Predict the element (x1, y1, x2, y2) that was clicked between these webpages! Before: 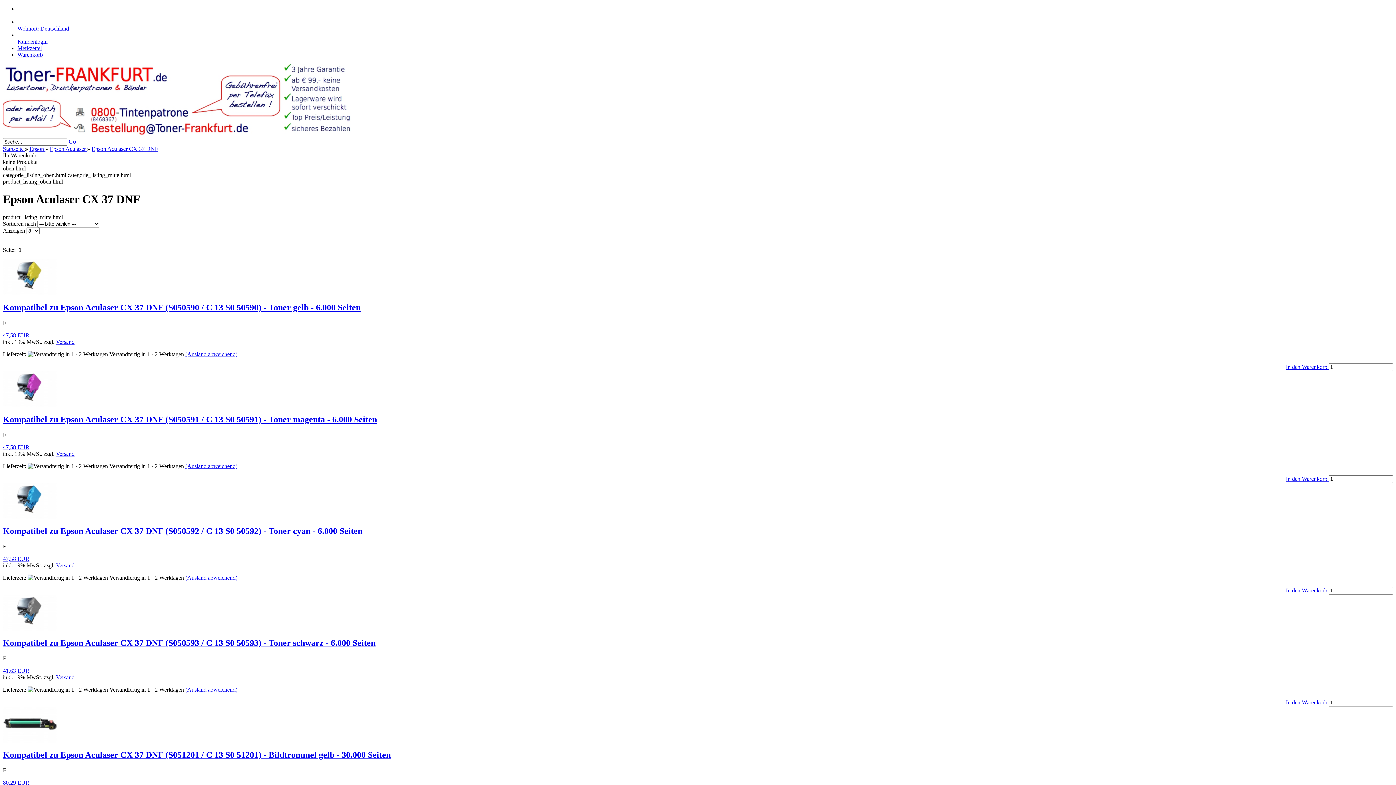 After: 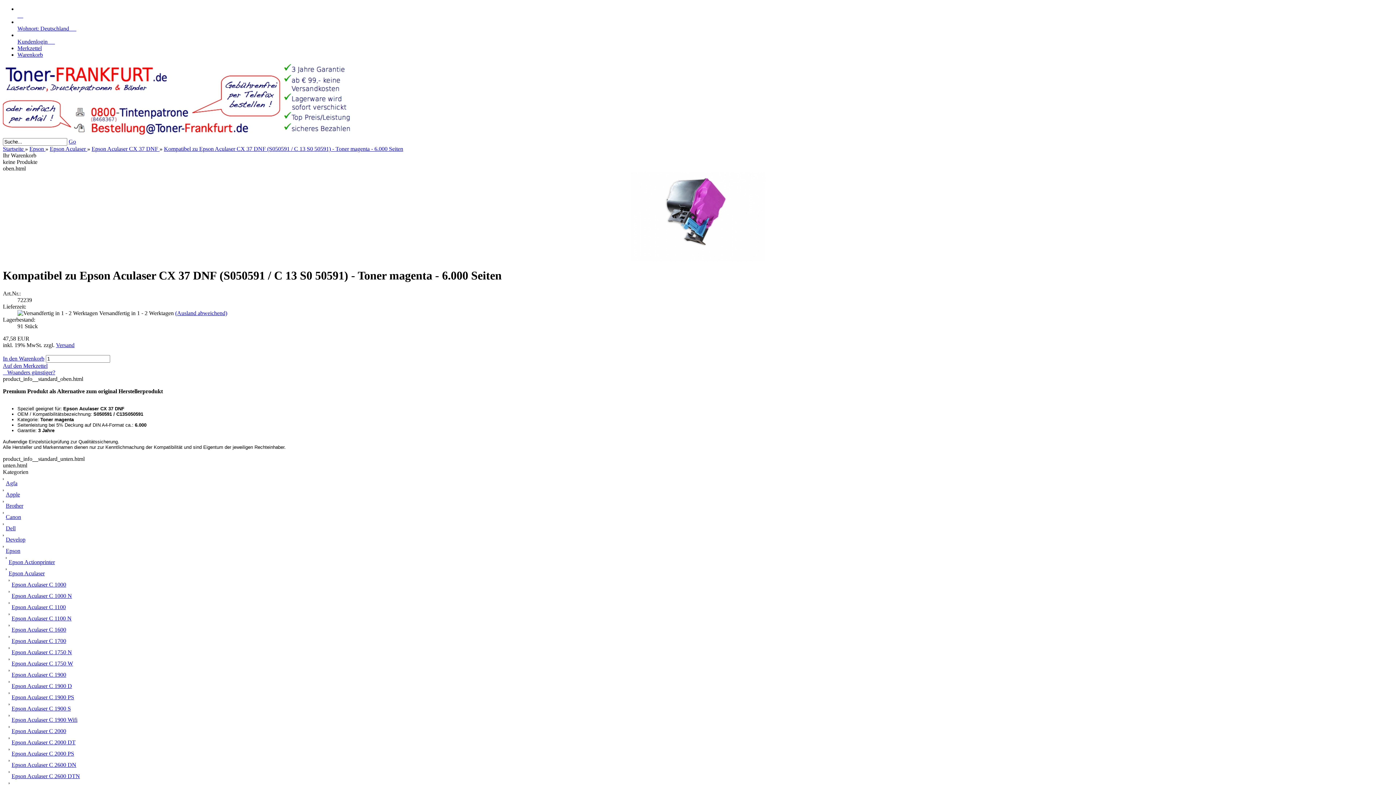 Action: bbox: (2, 402, 57, 408)